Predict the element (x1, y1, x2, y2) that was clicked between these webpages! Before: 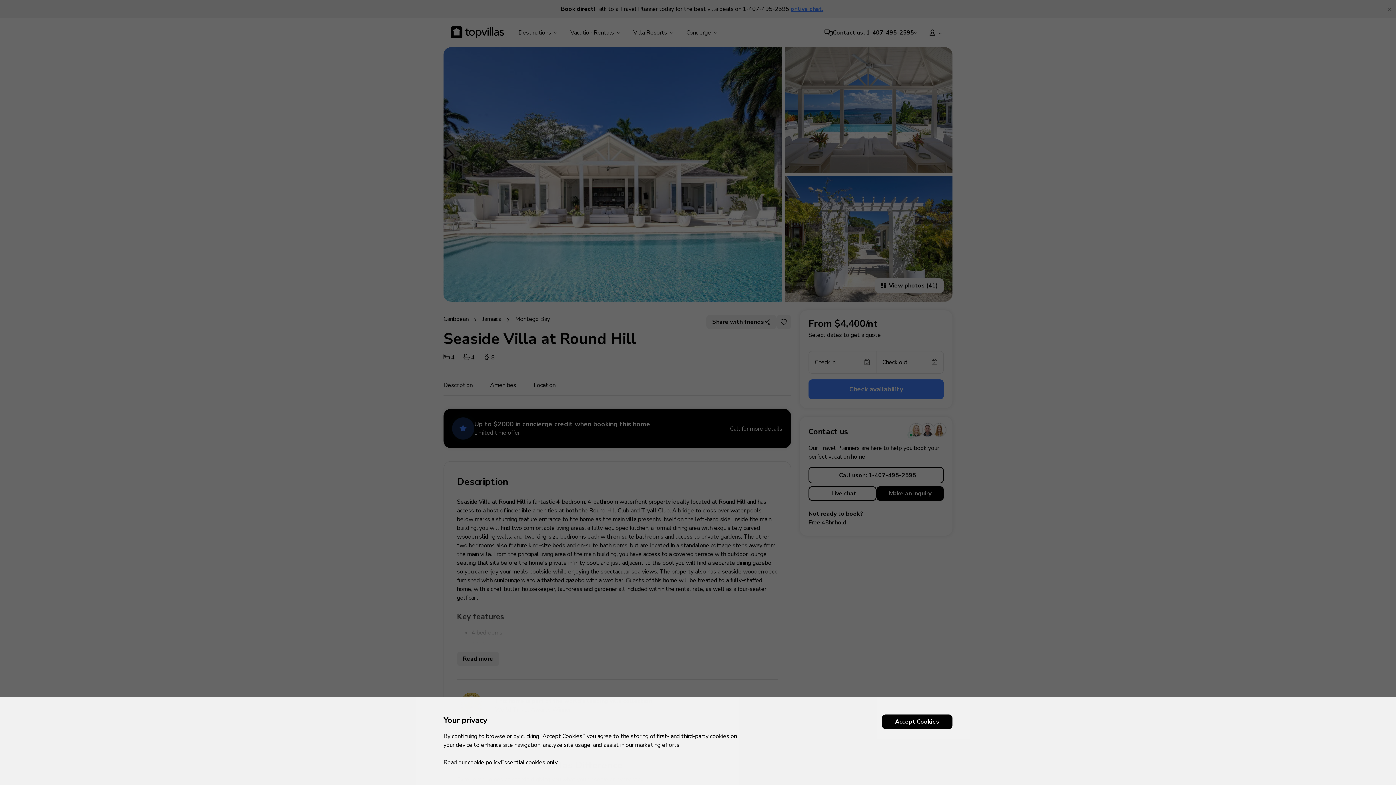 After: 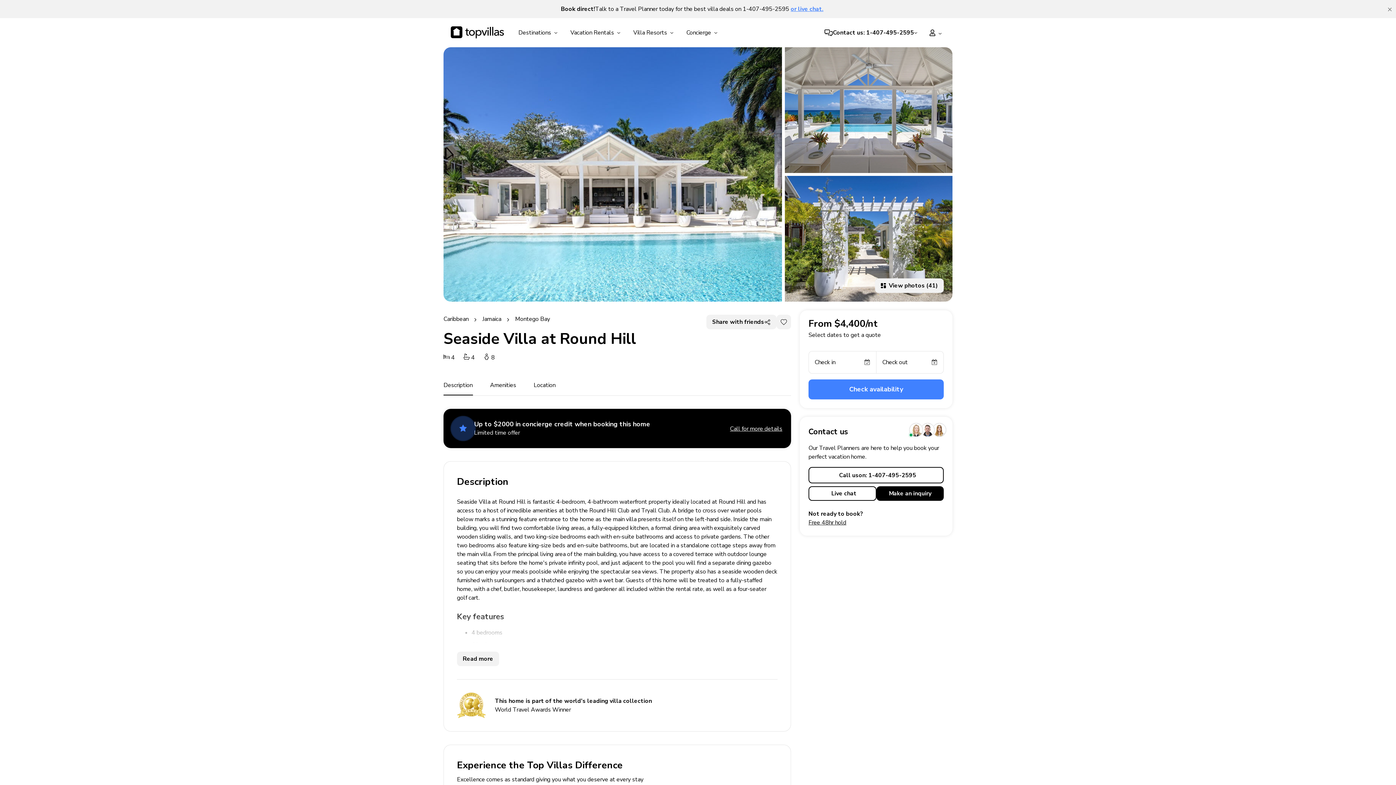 Action: bbox: (500, 758, 557, 768) label: Essential cookies only